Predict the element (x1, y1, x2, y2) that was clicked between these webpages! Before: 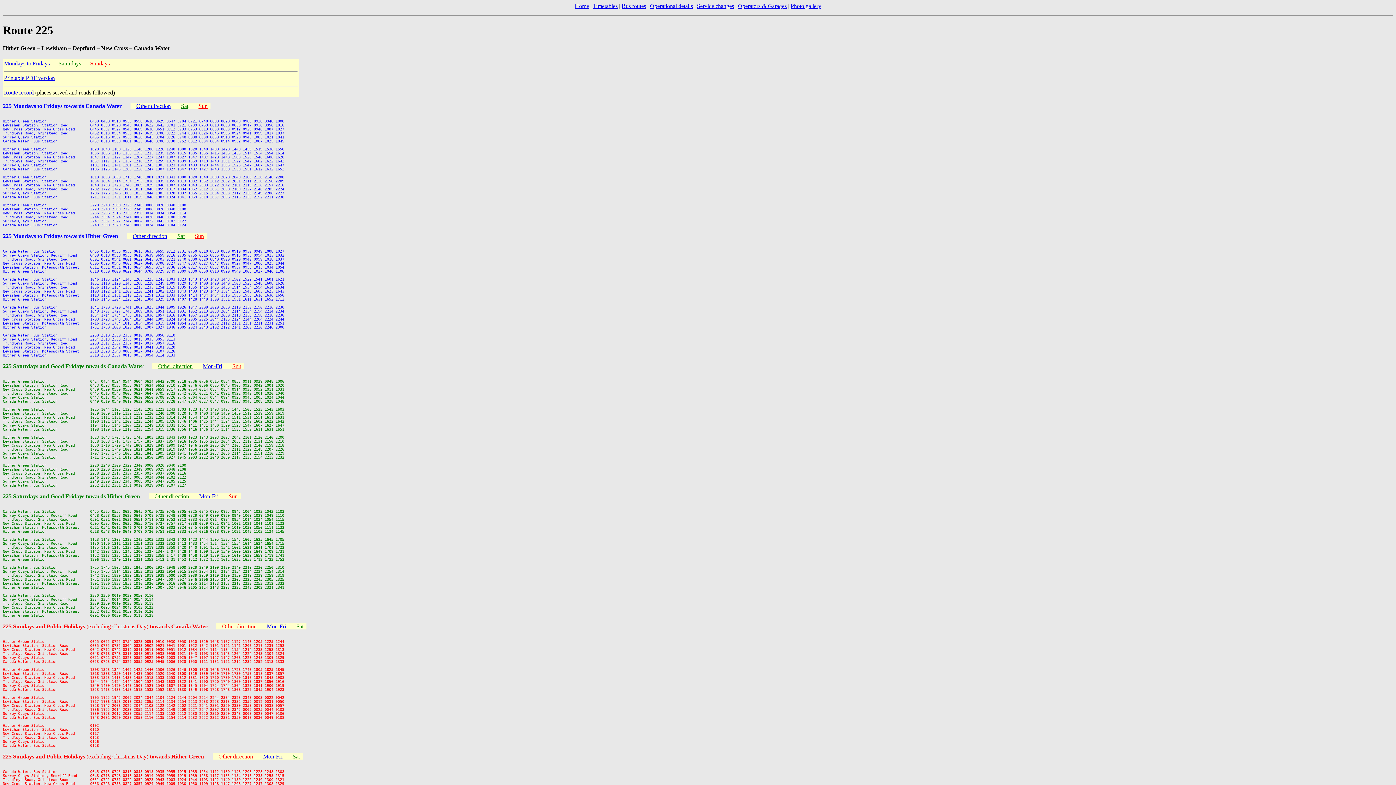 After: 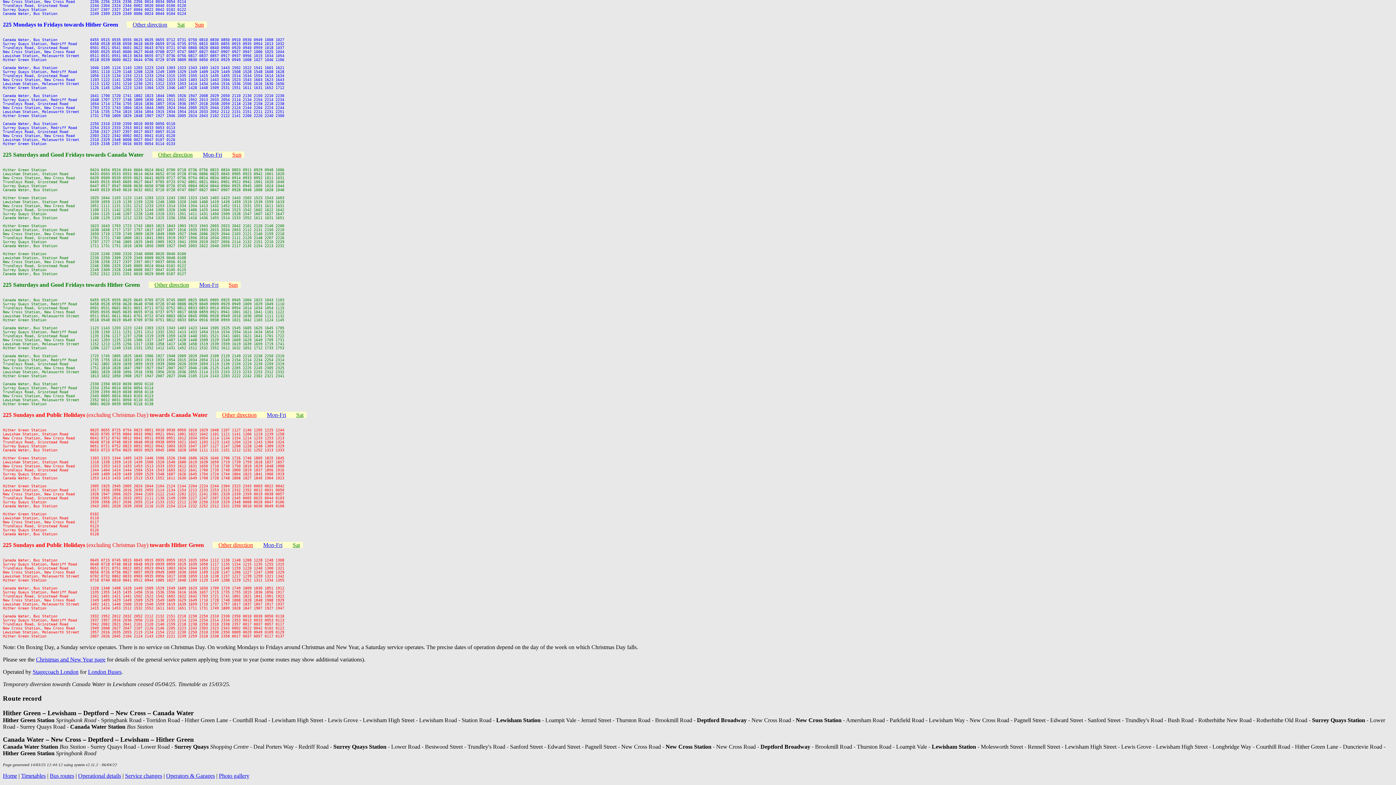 Action: bbox: (158, 363, 192, 369) label: Other direction